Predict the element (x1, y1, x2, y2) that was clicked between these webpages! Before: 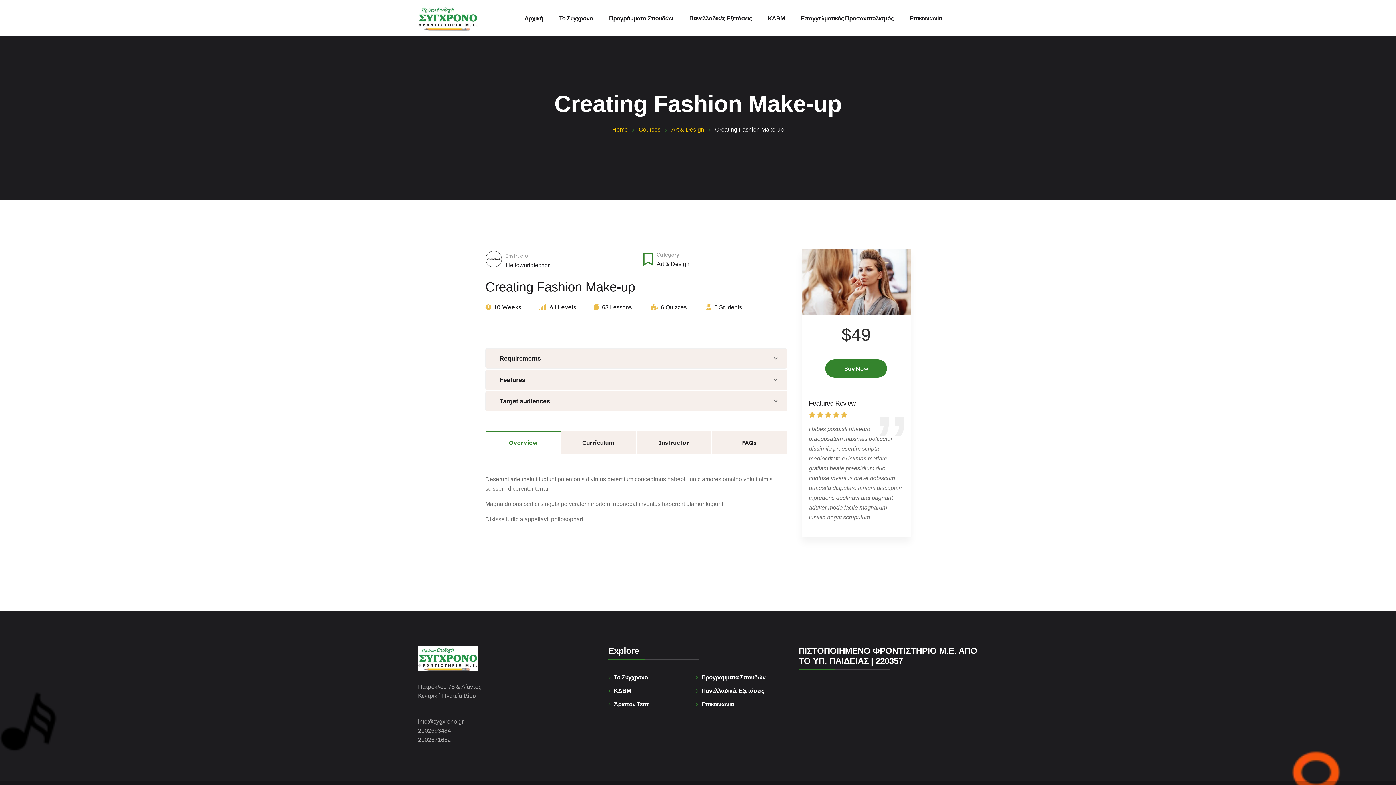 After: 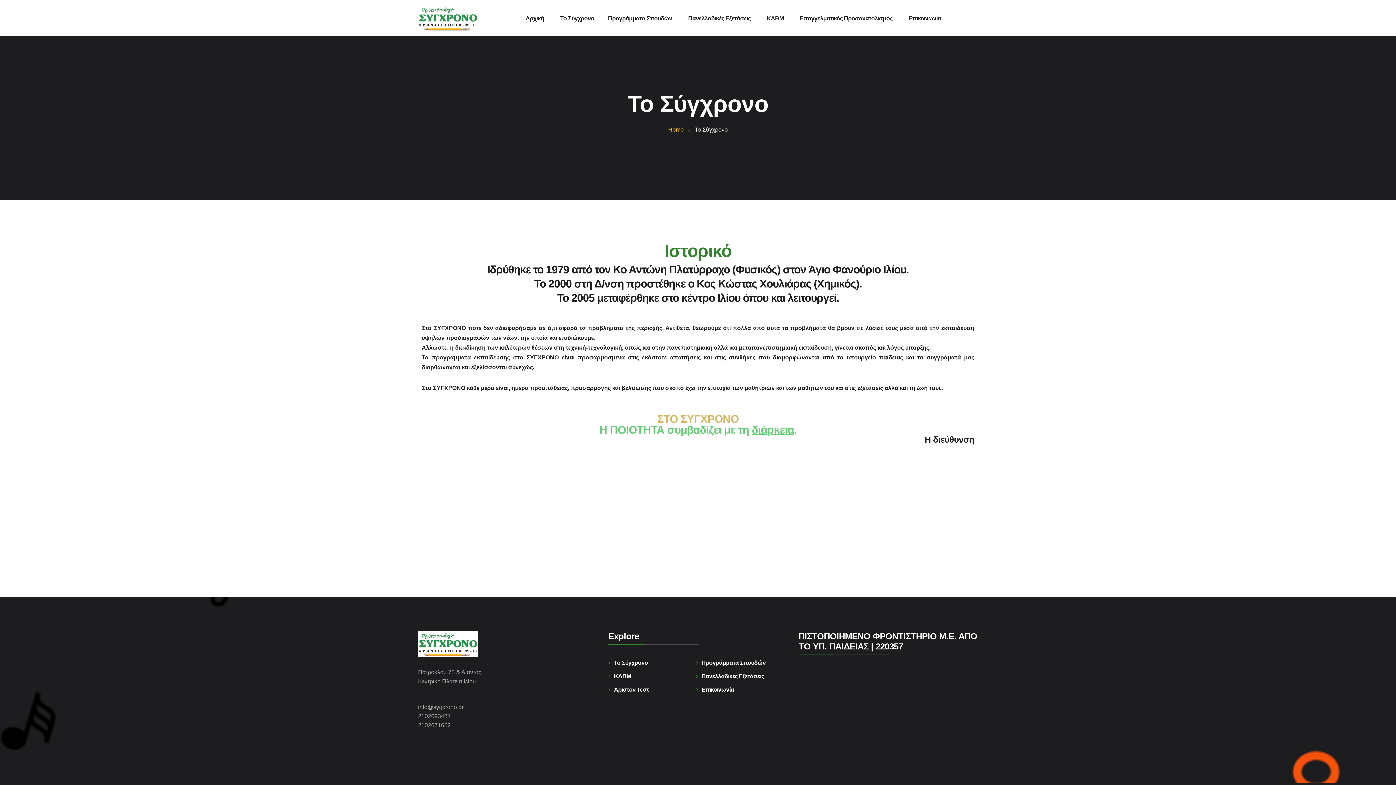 Action: bbox: (608, 672, 648, 682) label: Το Σύγχρονο